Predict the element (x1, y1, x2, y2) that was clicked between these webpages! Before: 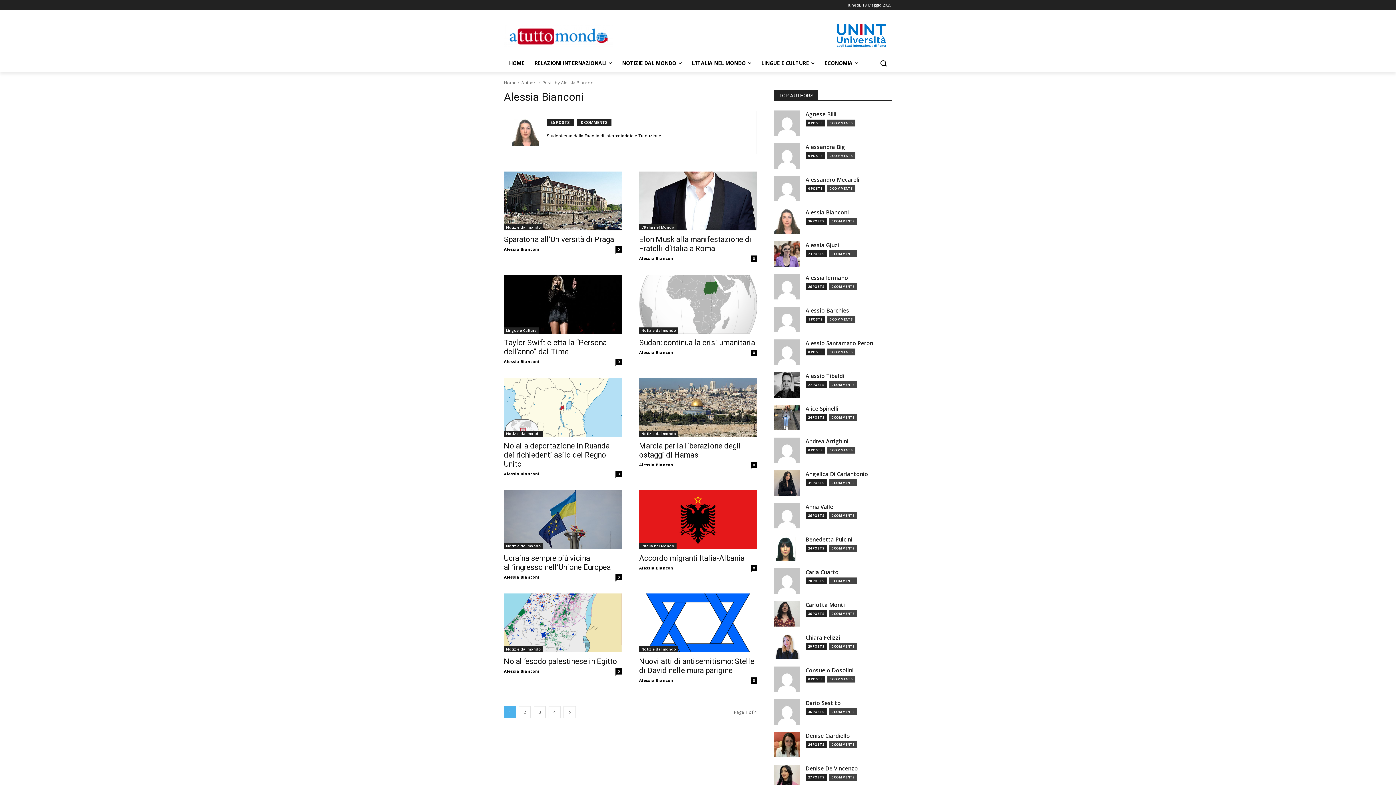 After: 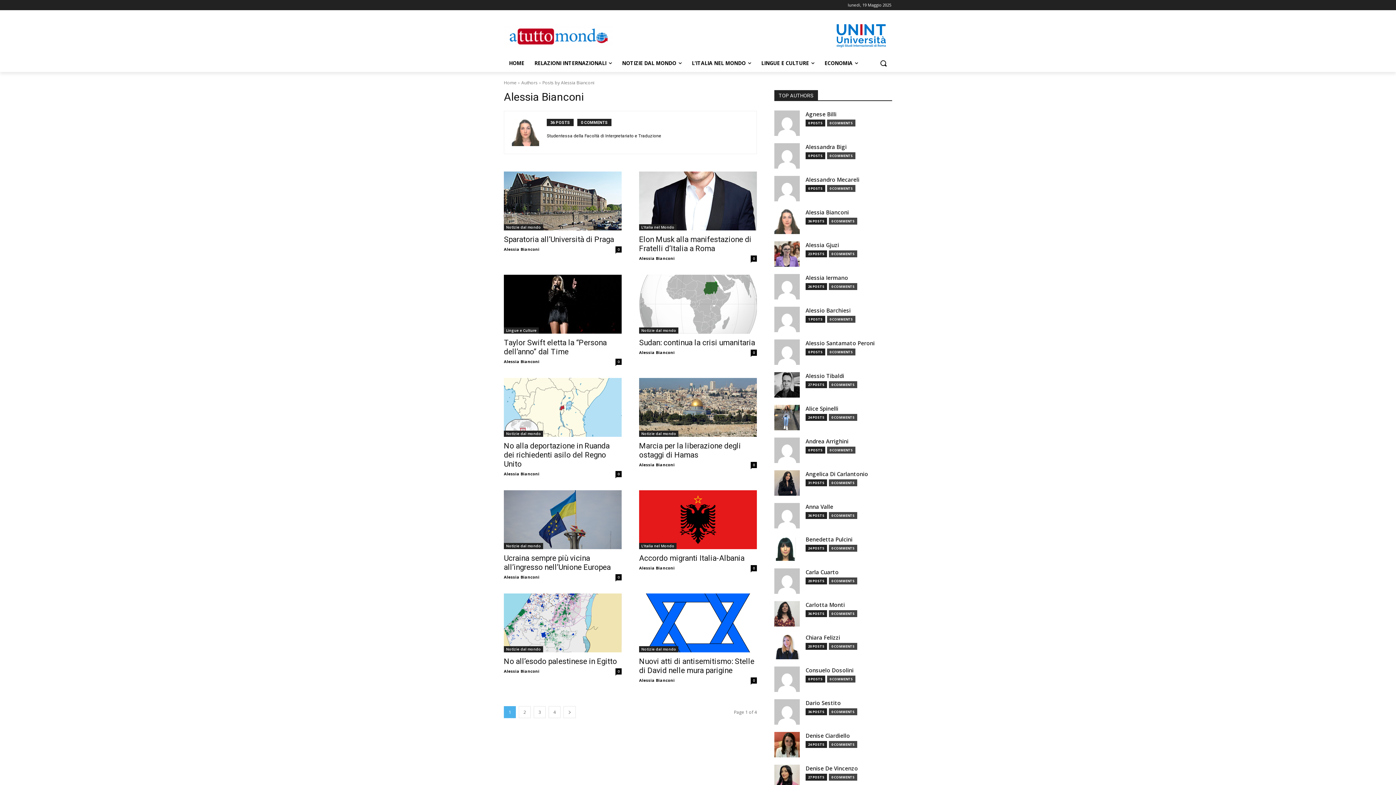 Action: label: Alessia Bianconi bbox: (639, 255, 674, 261)